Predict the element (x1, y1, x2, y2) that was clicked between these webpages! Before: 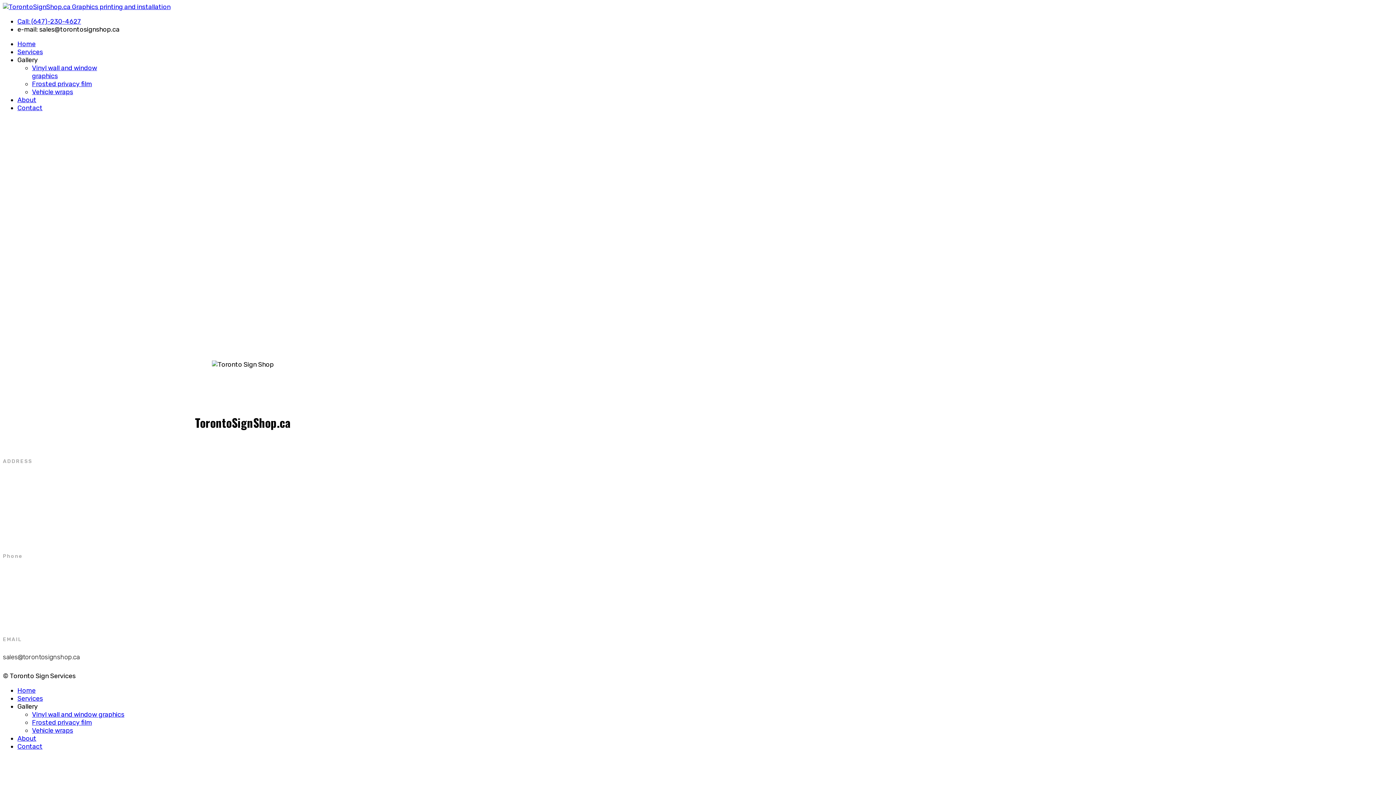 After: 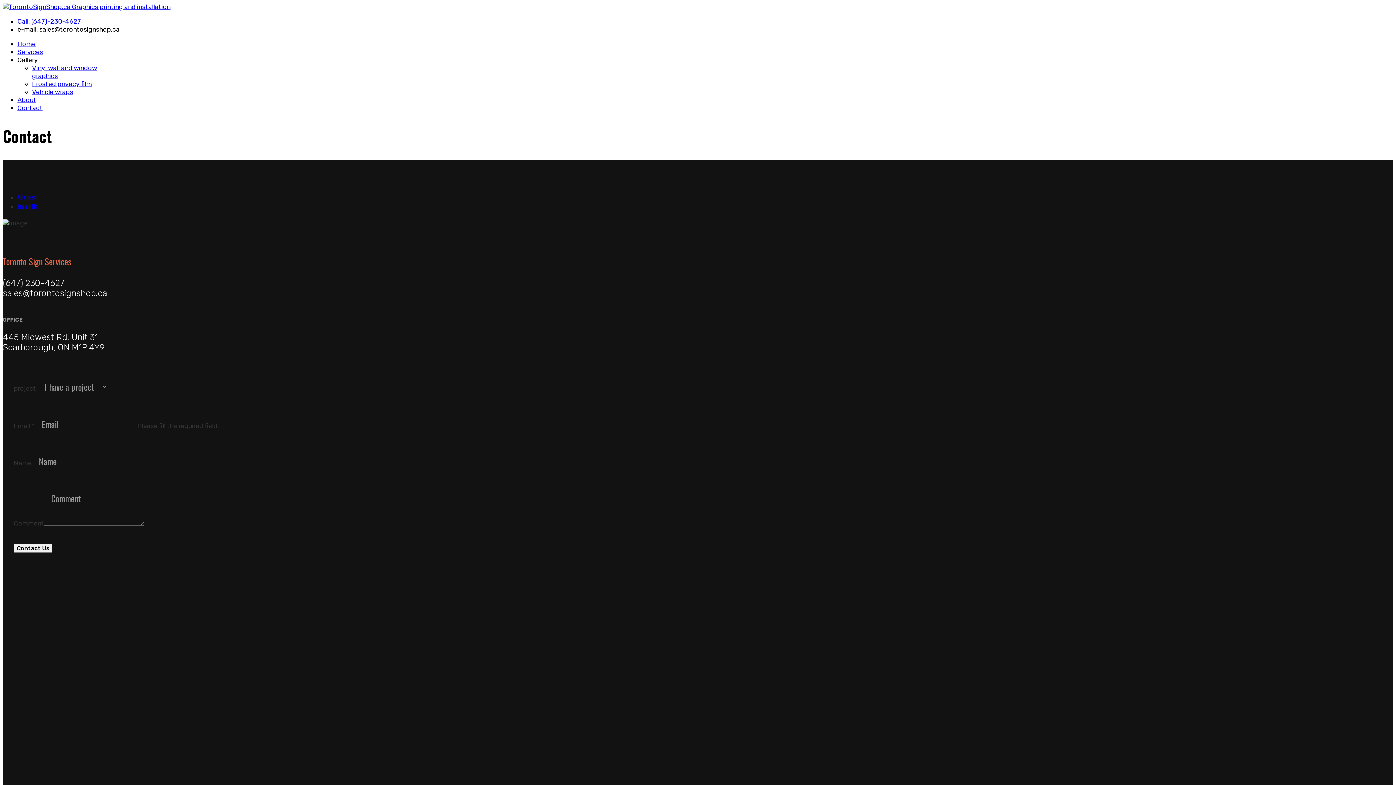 Action: label: Contact bbox: (17, 742, 42, 750)